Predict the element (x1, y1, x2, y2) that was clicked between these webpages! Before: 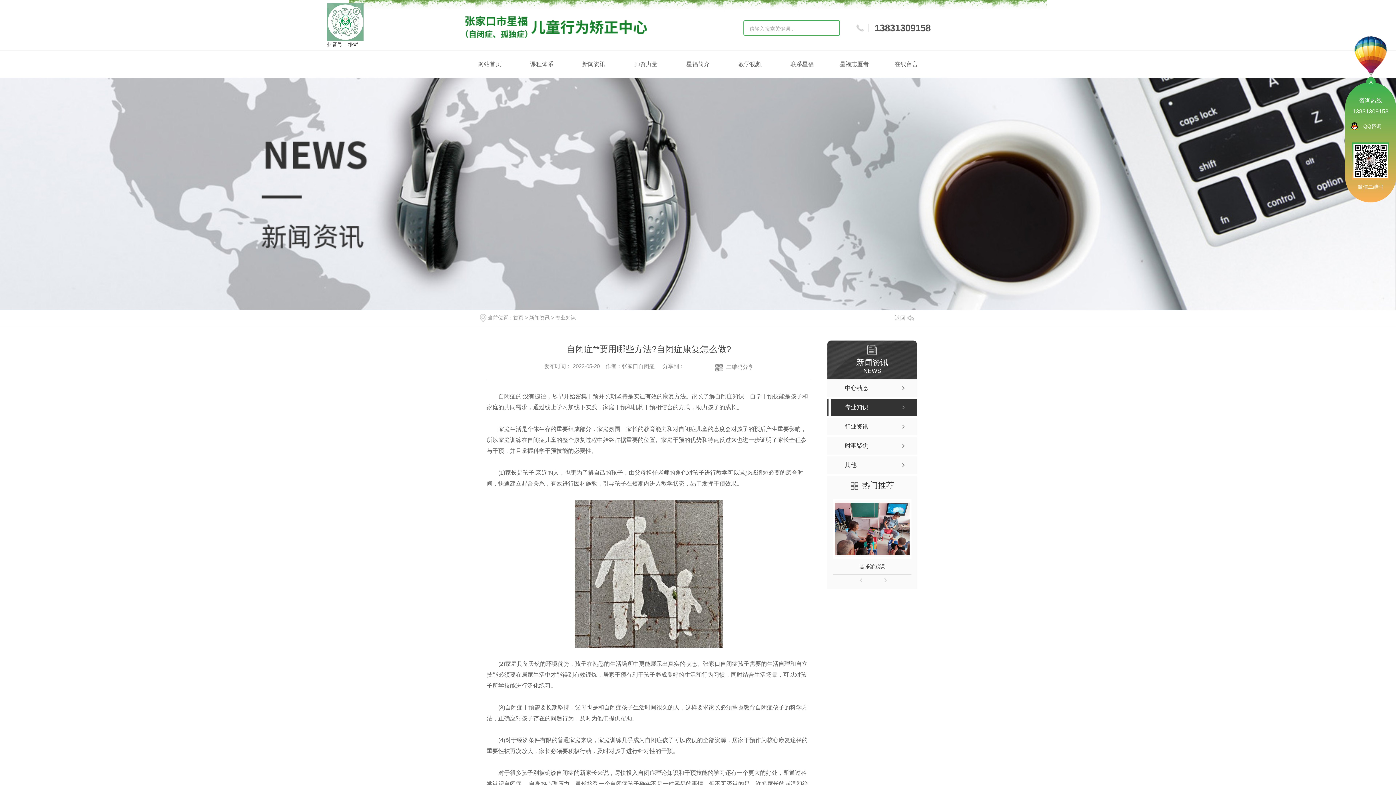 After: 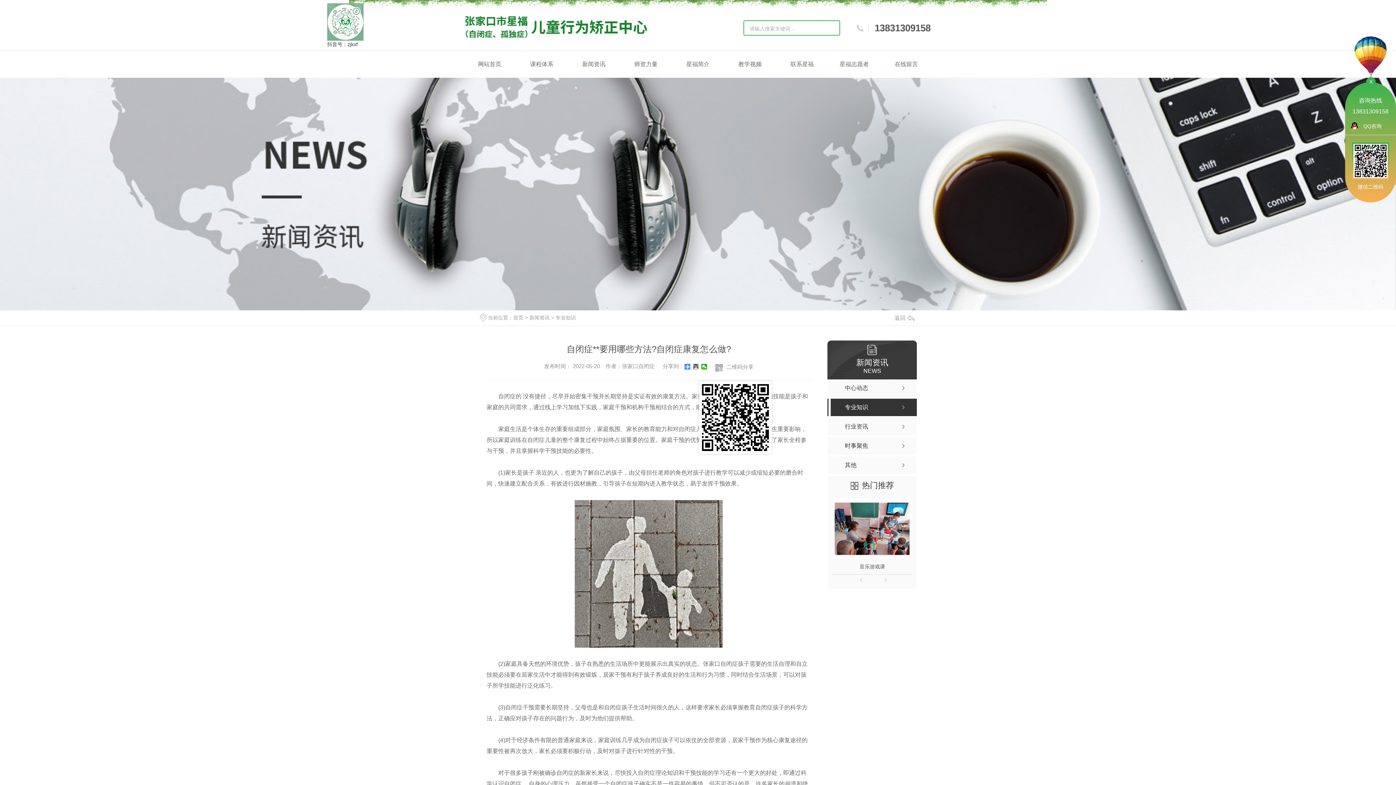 Action: label: 二维码分享 bbox: (702, 362, 740, 371)